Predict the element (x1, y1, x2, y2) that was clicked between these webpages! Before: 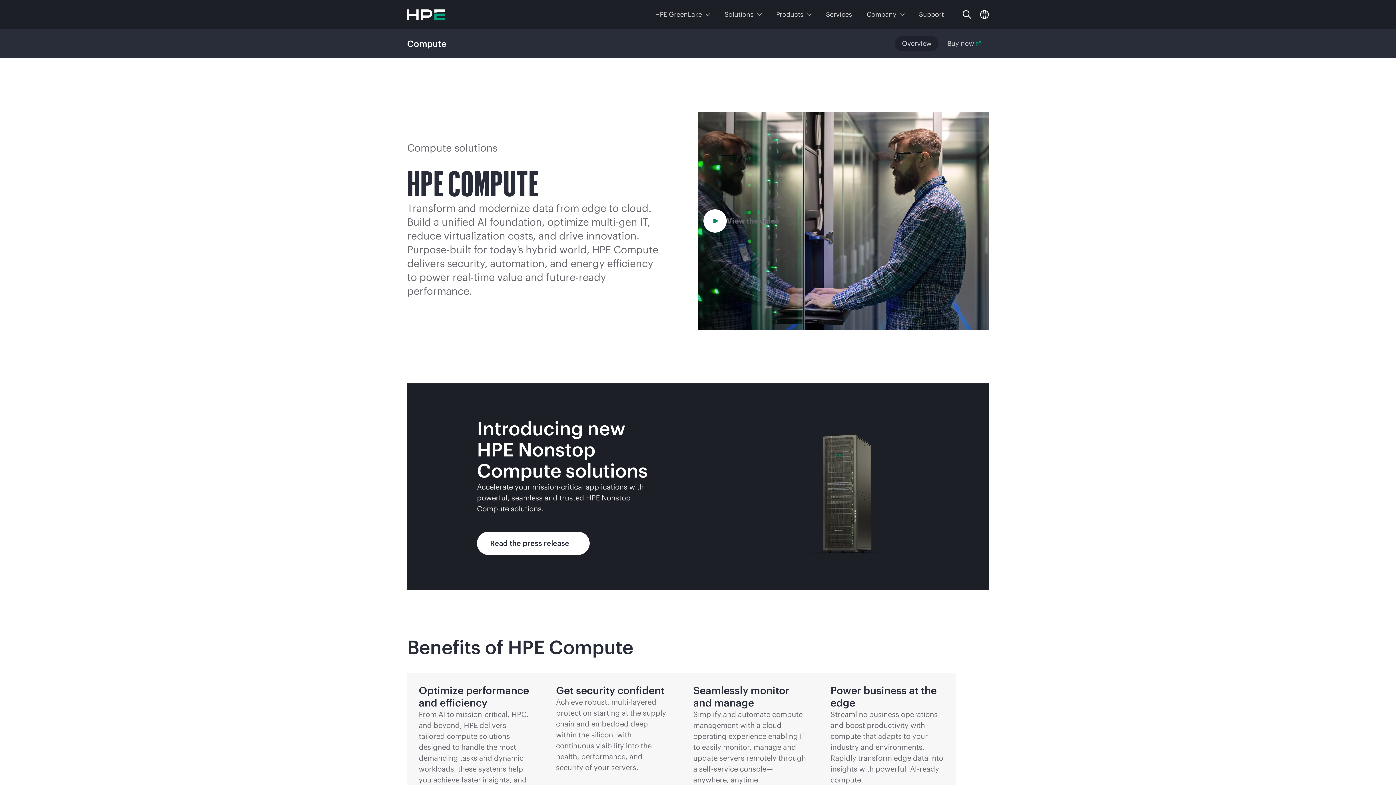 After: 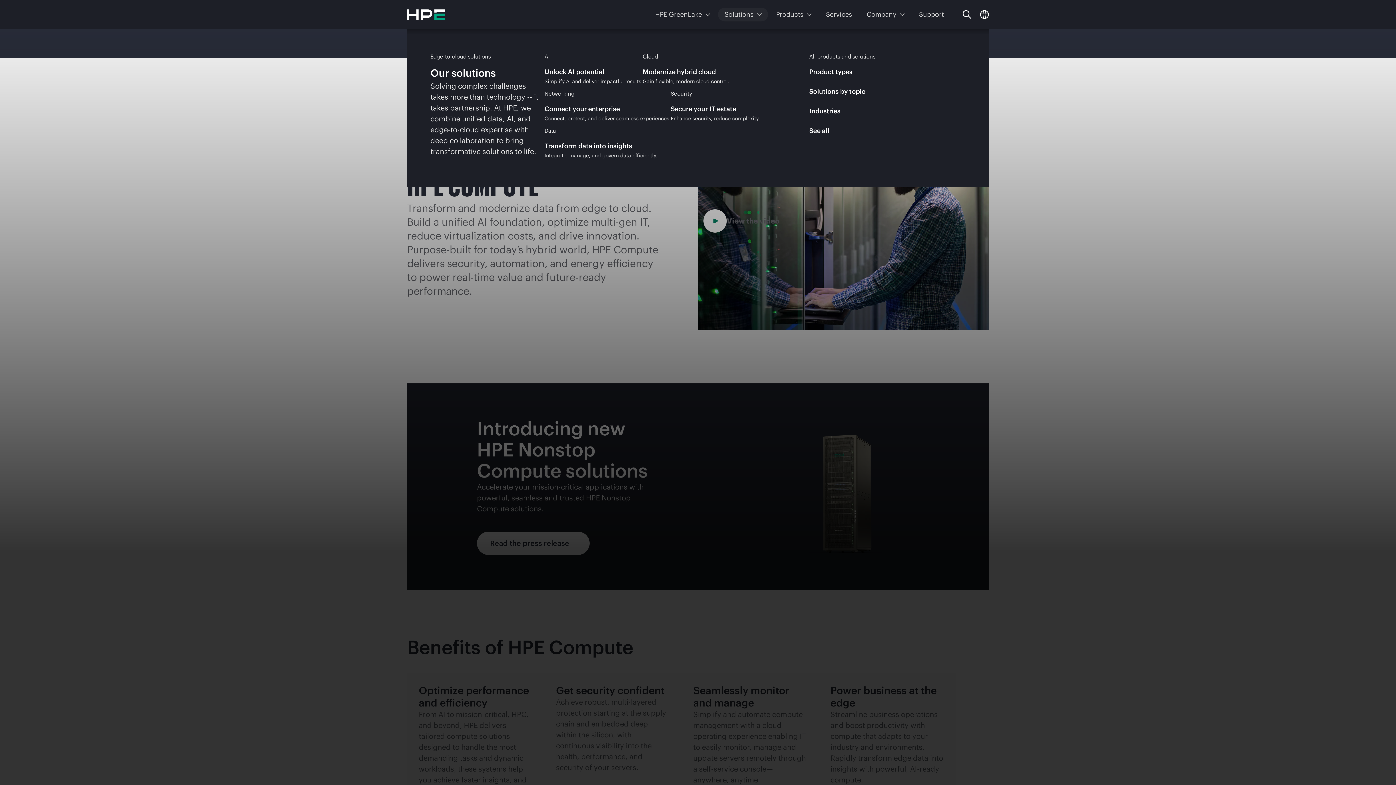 Action: label: Solutions bbox: (718, 7, 768, 21)